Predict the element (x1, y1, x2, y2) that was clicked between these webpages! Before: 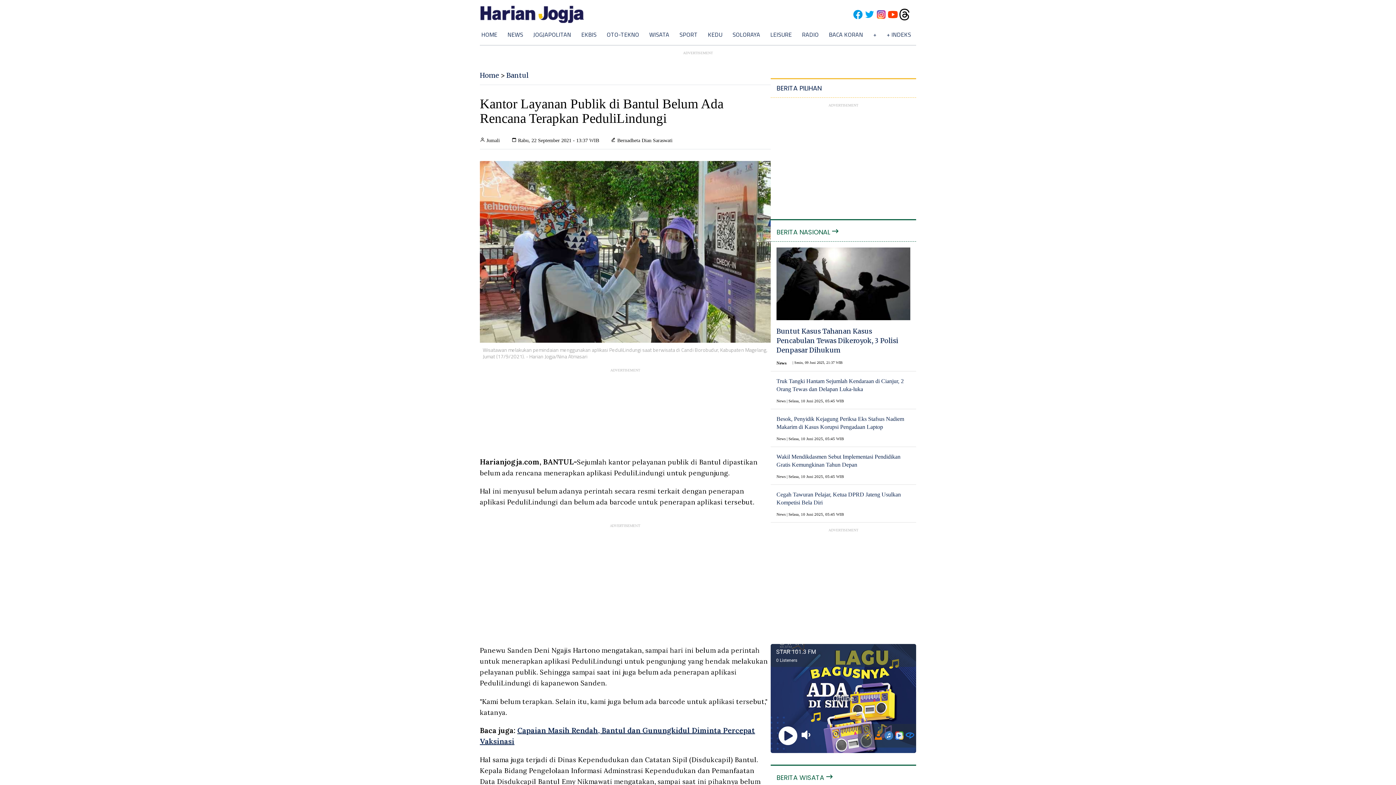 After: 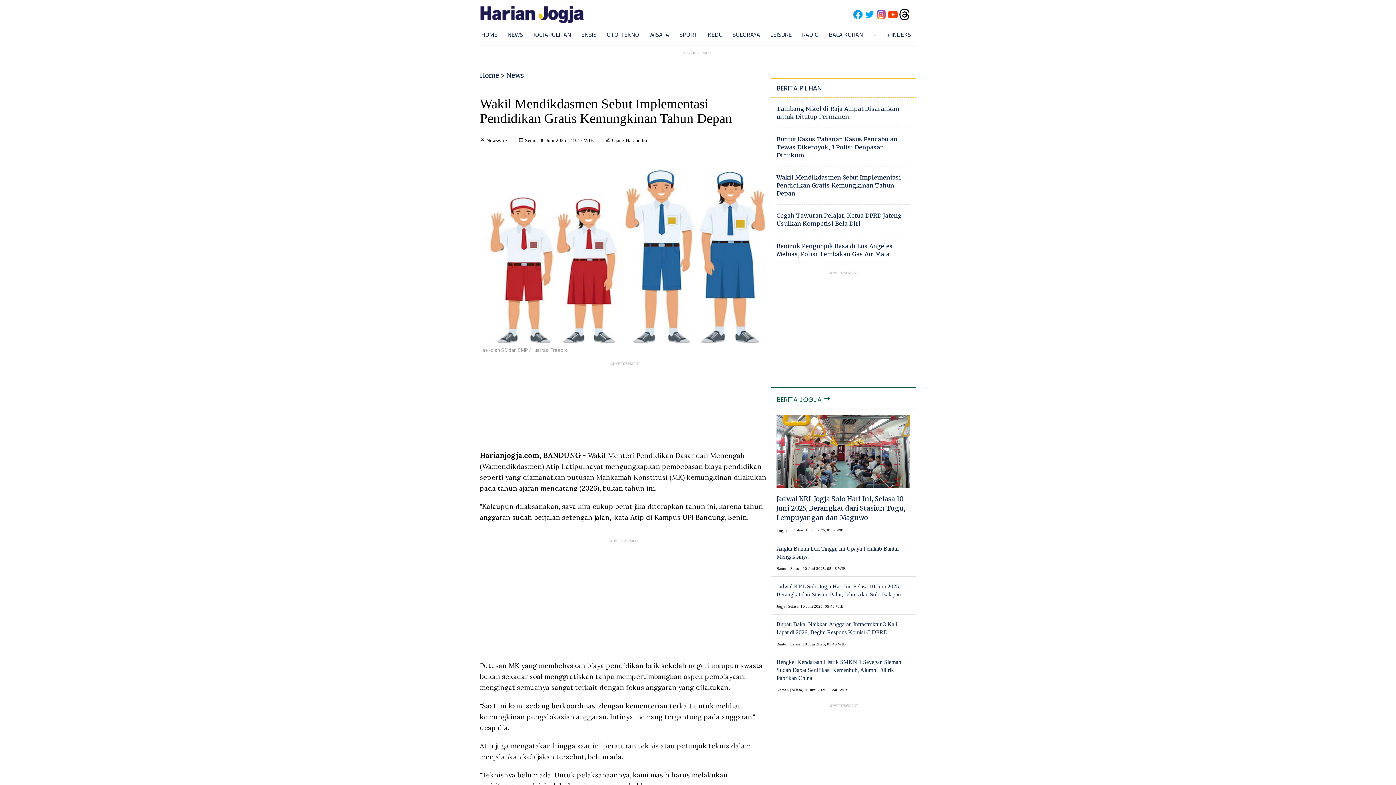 Action: label: Wakil Mendikdasmen Sebut Implementasi Pendidikan Gratis Kemungkinan Tahun Depan bbox: (776, 453, 910, 469)